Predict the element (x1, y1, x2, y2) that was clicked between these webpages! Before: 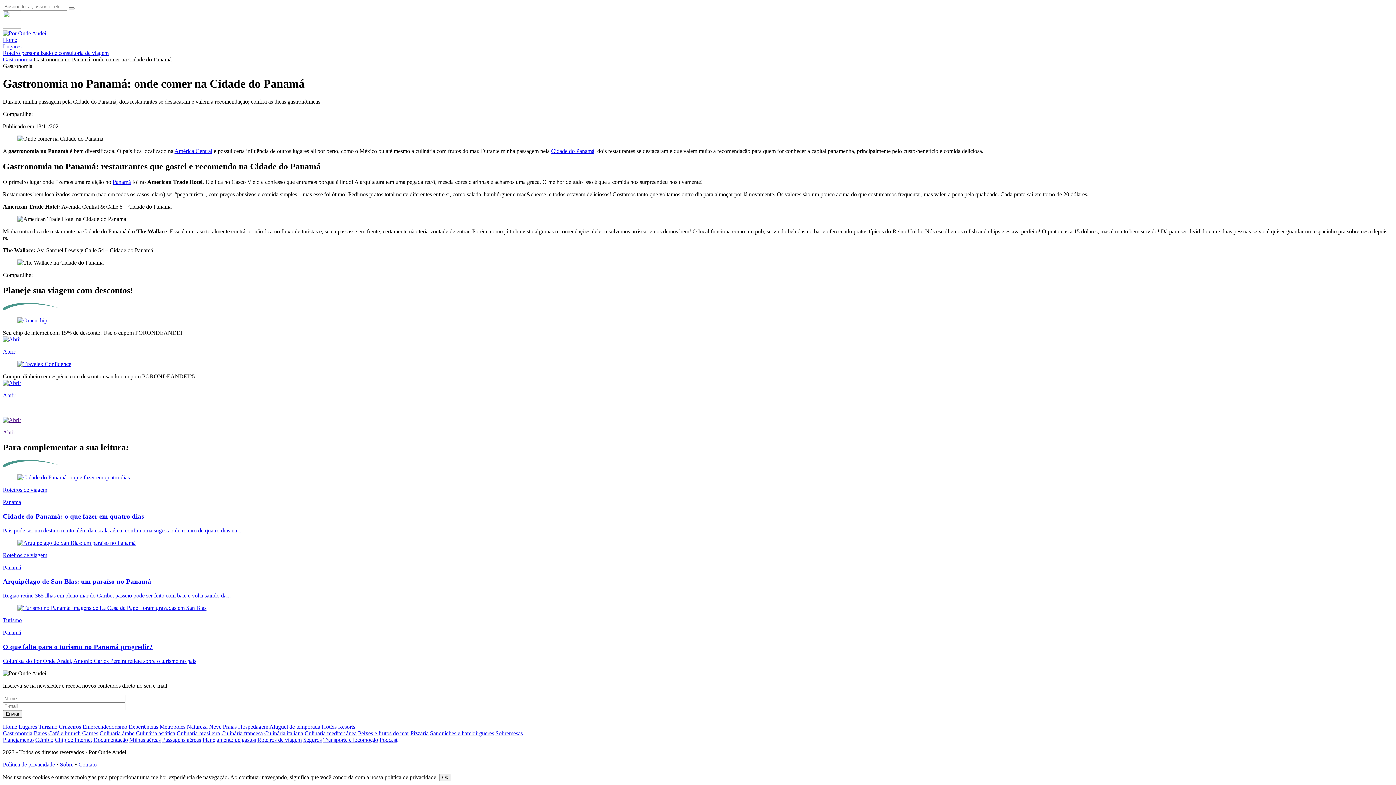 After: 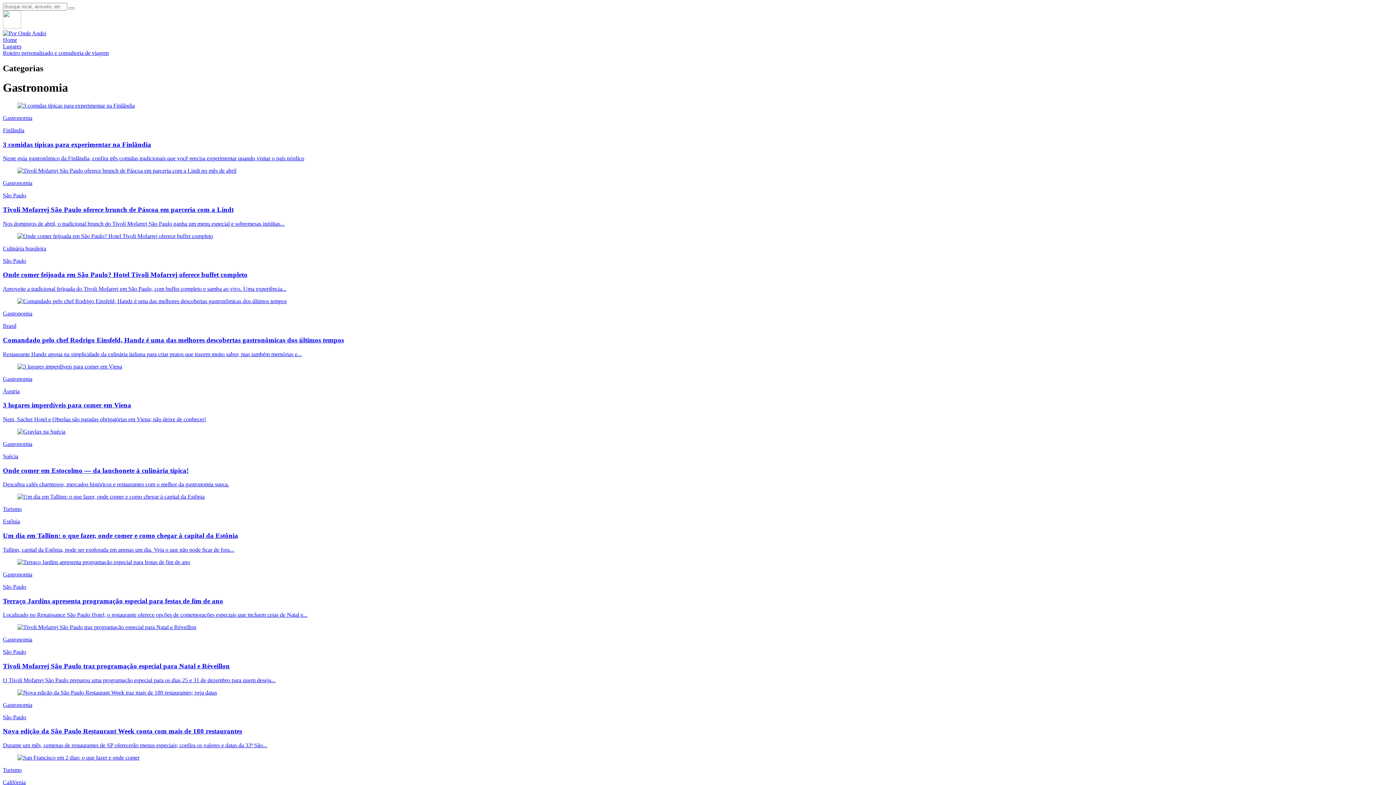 Action: label: Gastronomia bbox: (2, 730, 32, 736)